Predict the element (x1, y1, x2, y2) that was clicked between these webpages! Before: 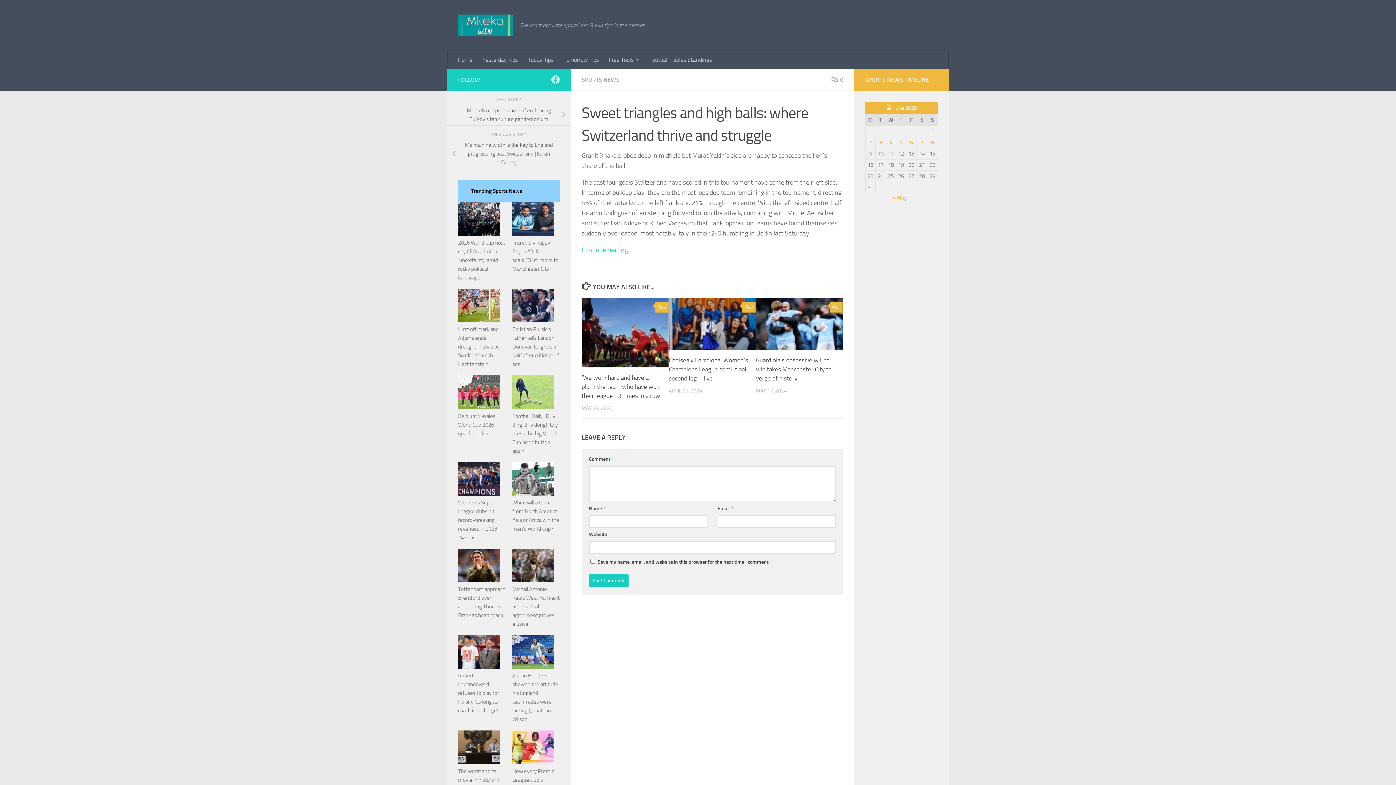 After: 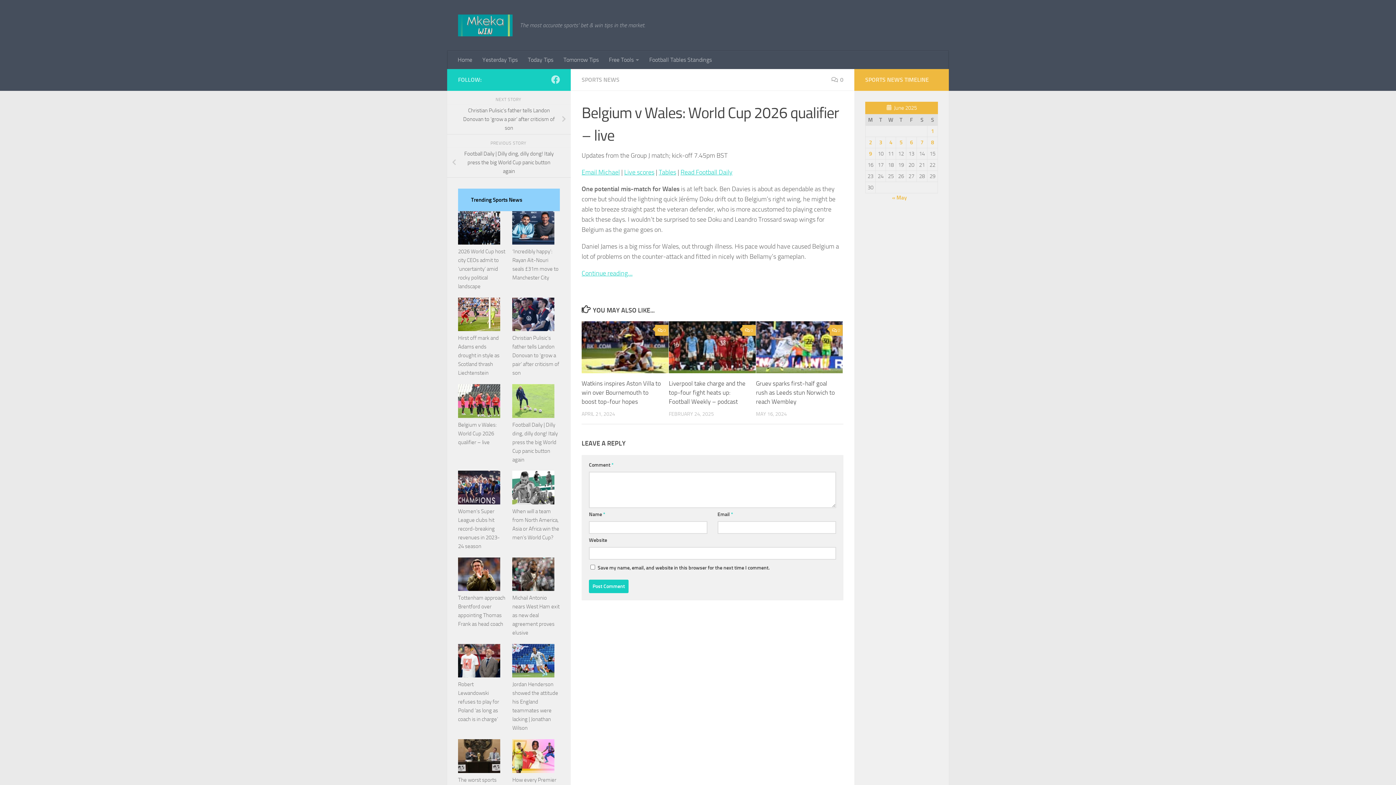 Action: label: Belgium v Wales: World Cup 2026 qualifier – live bbox: (458, 412, 496, 436)